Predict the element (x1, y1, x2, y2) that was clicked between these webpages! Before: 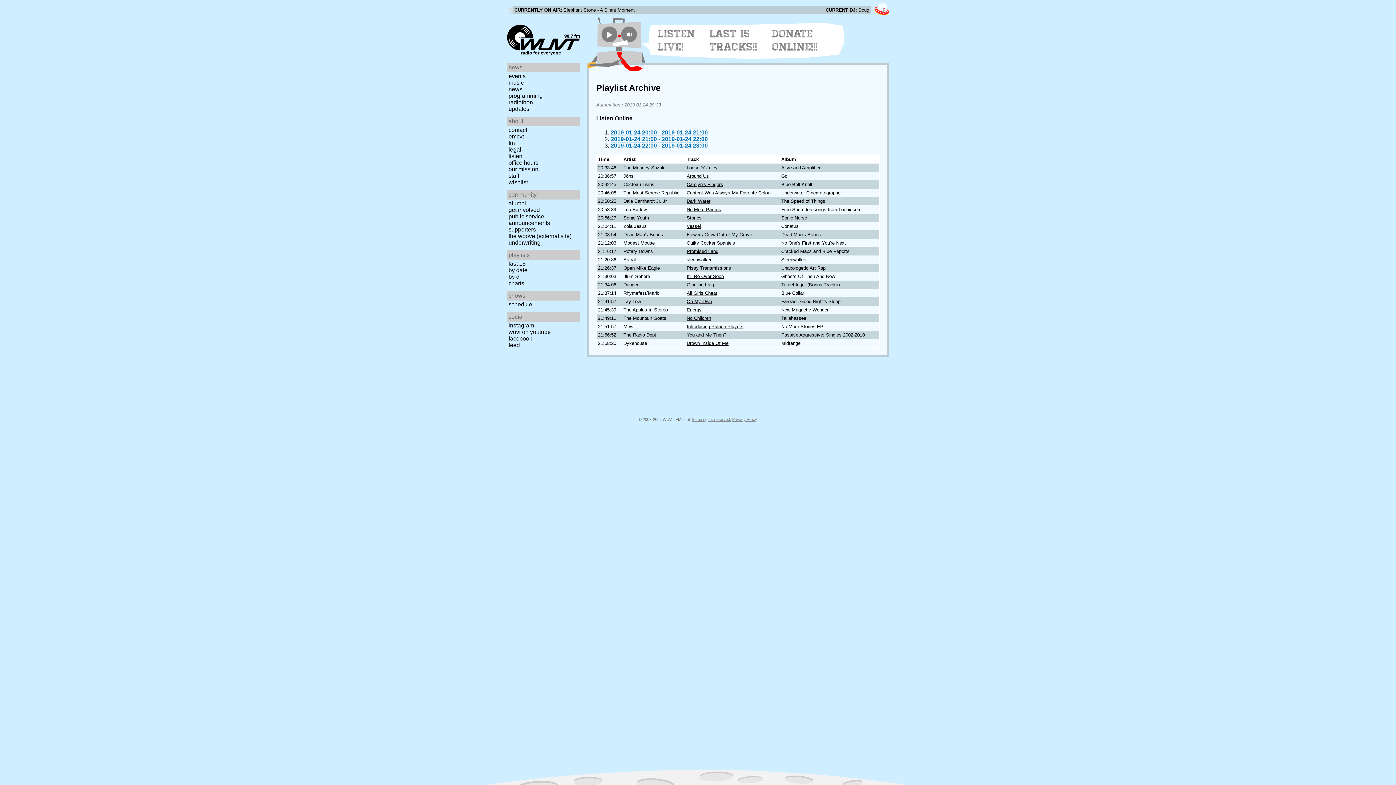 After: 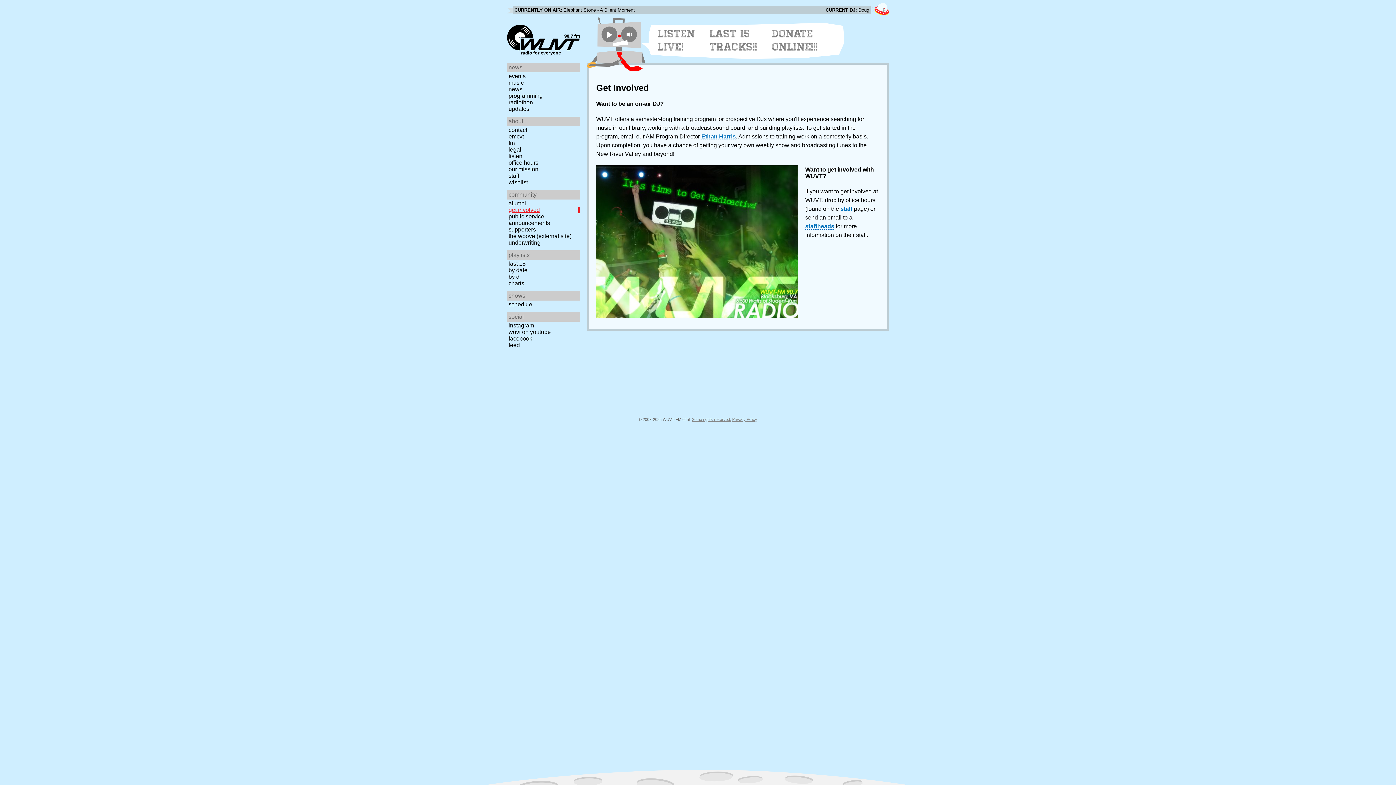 Action: label: get involved bbox: (507, 206, 582, 213)